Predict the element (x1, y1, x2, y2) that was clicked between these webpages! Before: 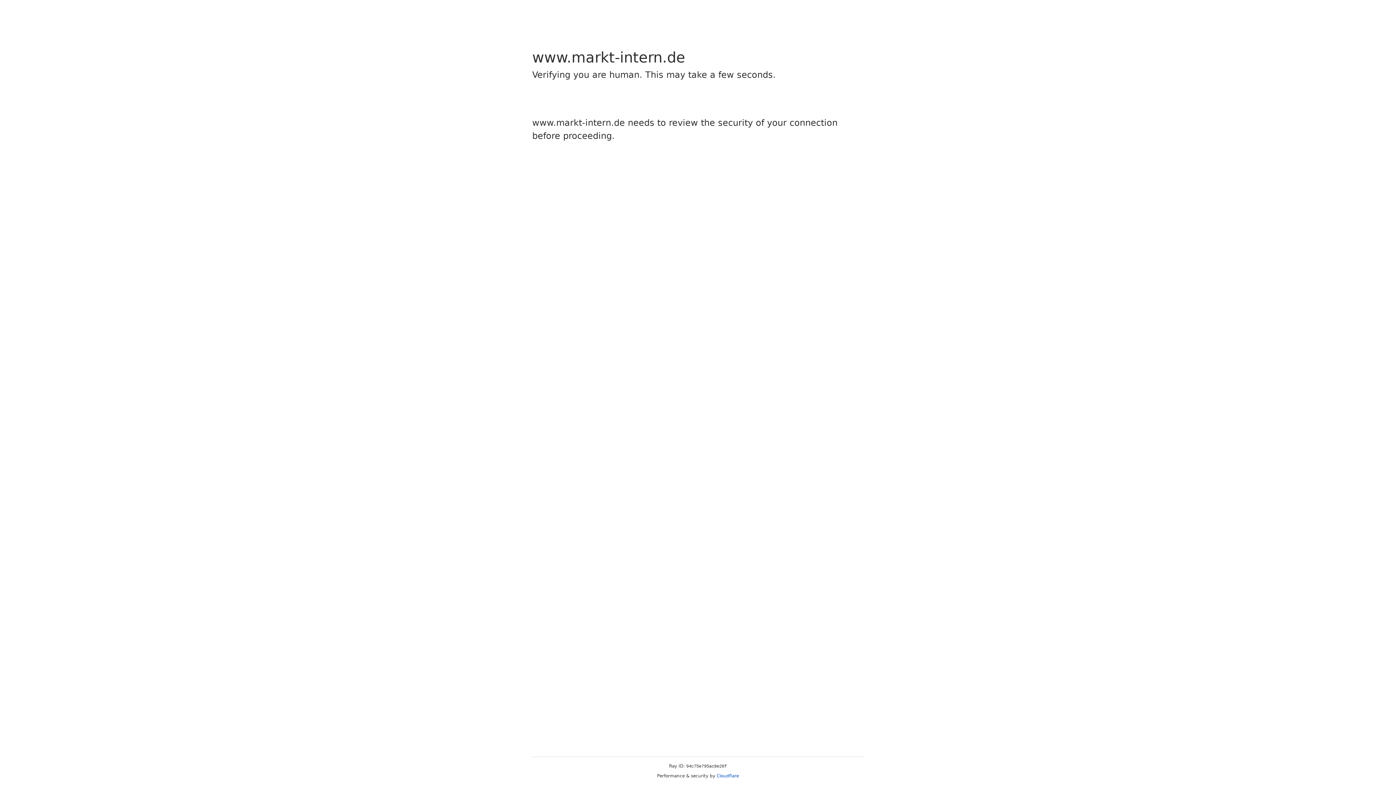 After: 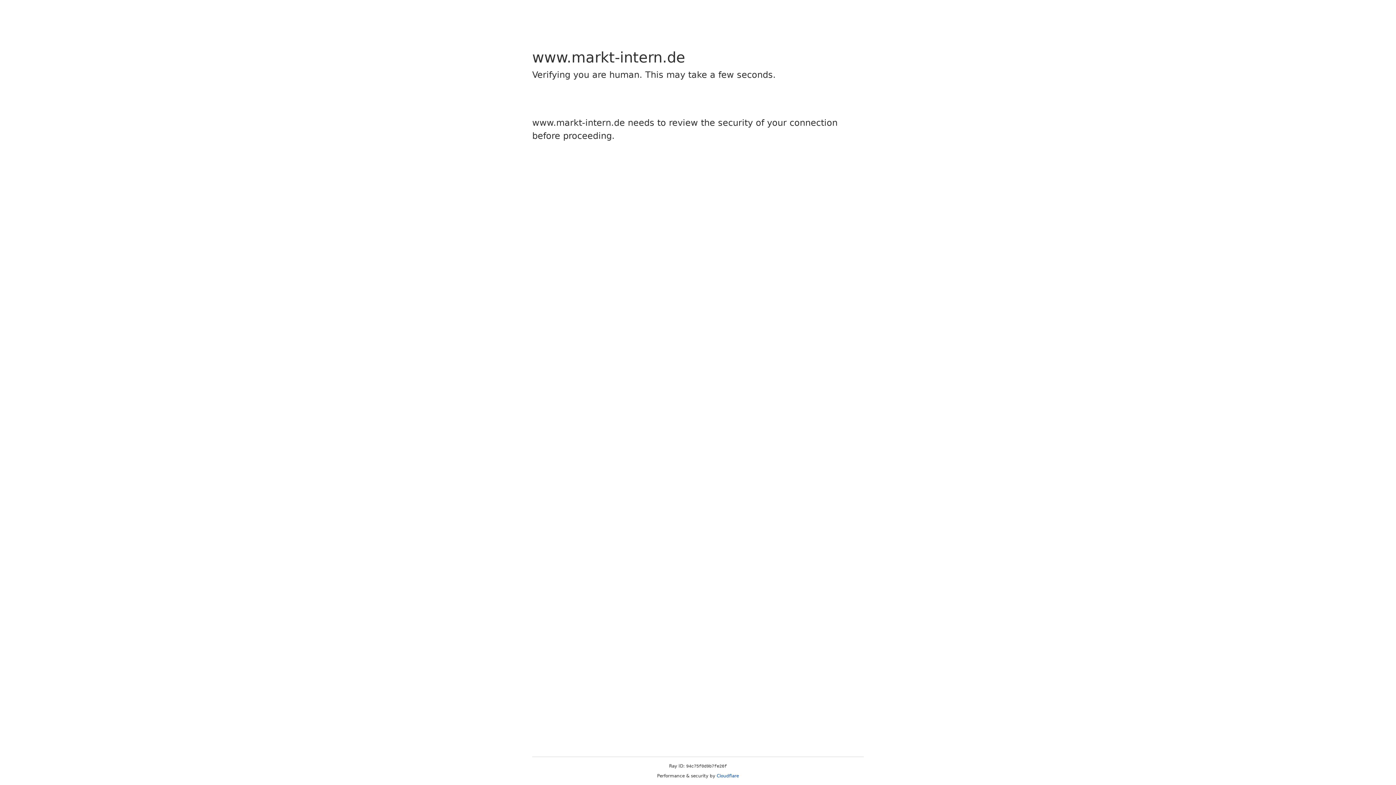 Action: label: Cloudflare bbox: (716, 773, 739, 778)